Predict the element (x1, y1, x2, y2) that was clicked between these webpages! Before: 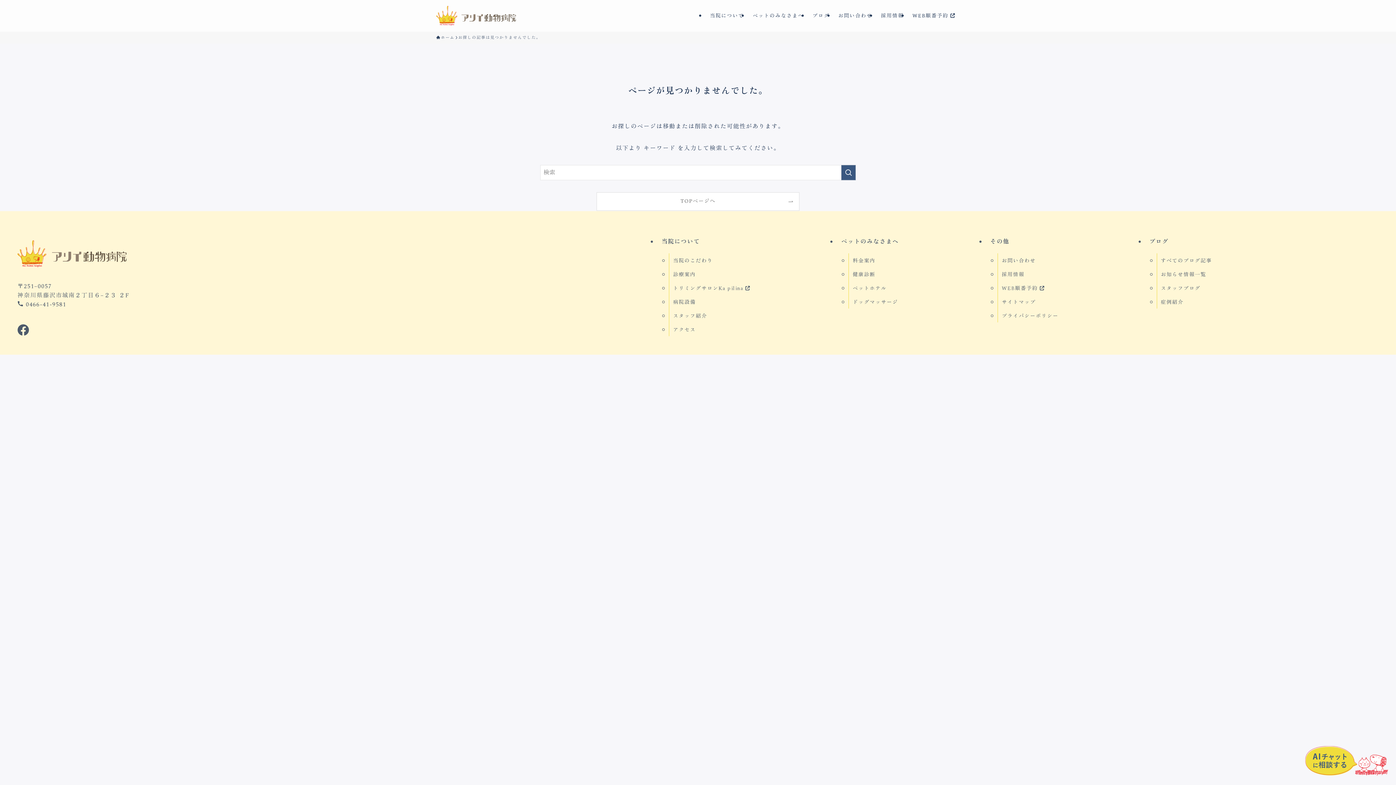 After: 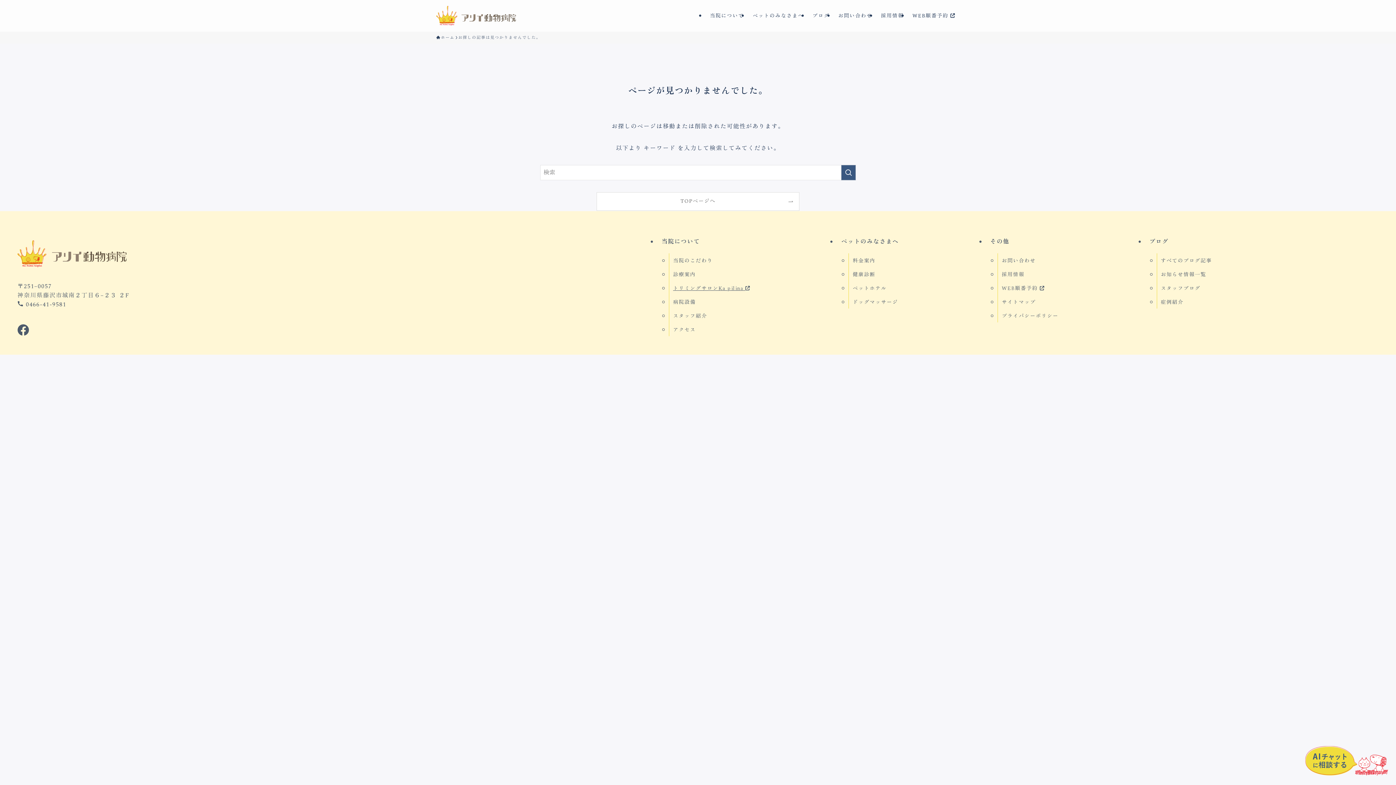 Action: bbox: (669, 282, 754, 294) label: トリミングサロンKa pilina 